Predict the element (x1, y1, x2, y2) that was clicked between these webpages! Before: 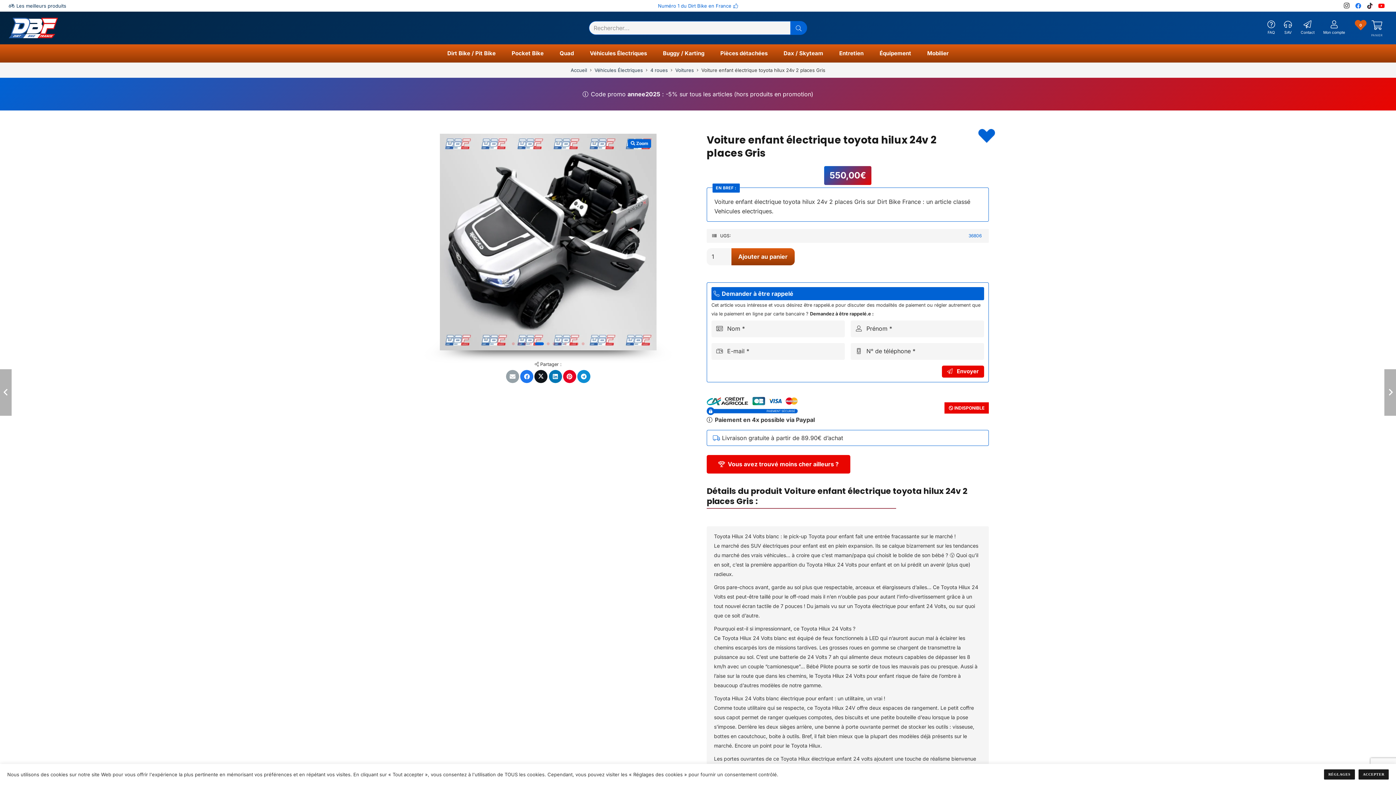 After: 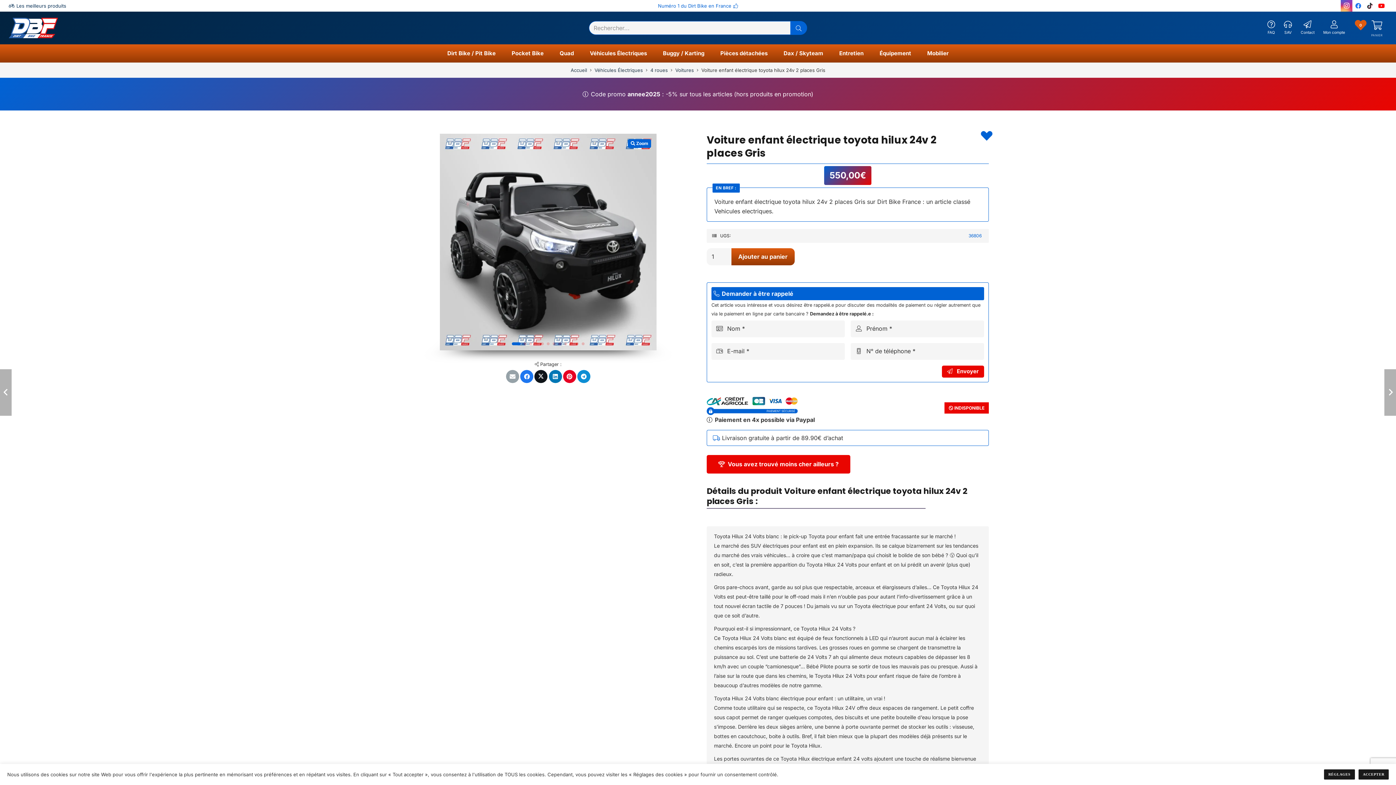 Action: label: Instagram bbox: (1341, 0, 1352, 11)